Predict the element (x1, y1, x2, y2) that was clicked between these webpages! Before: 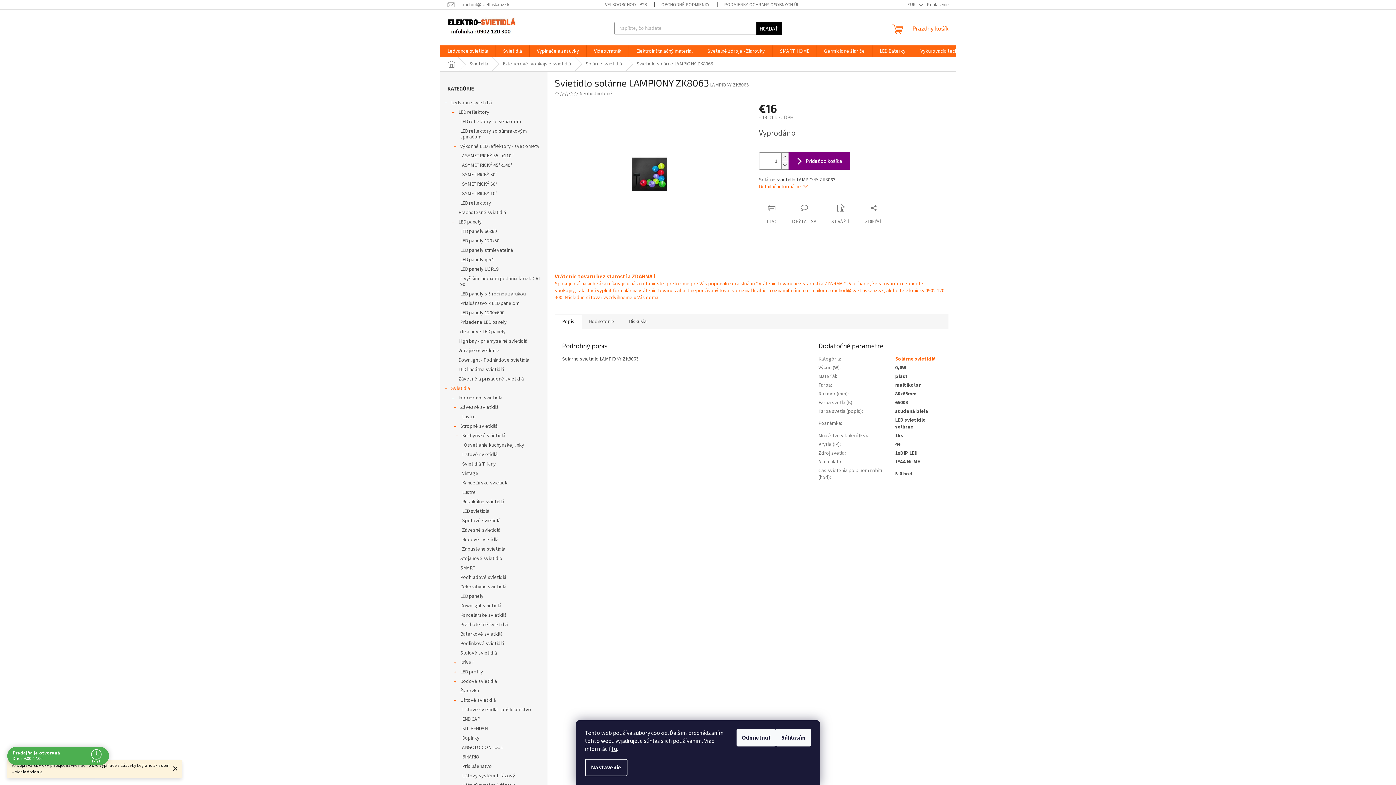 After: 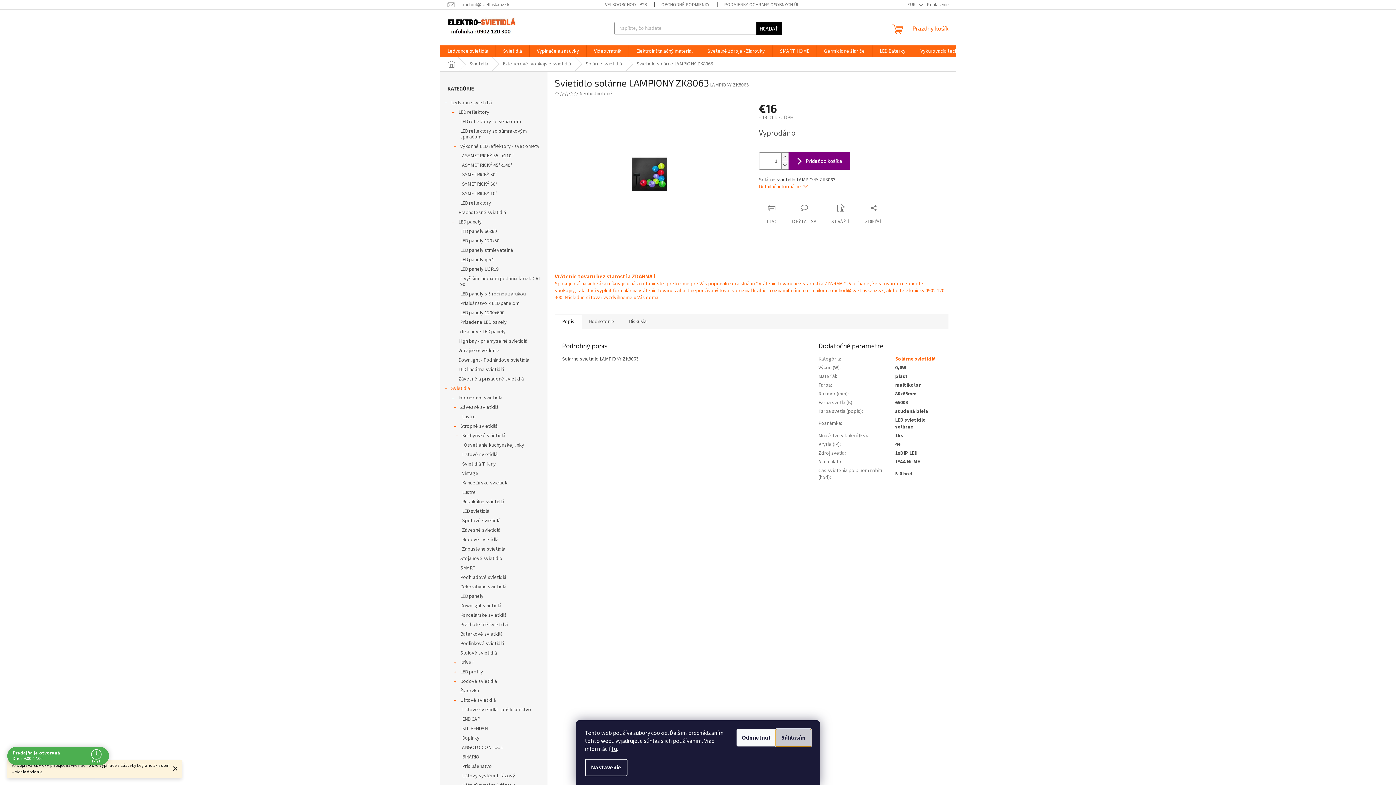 Action: label: Súhlasím bbox: (776, 729, 811, 746)